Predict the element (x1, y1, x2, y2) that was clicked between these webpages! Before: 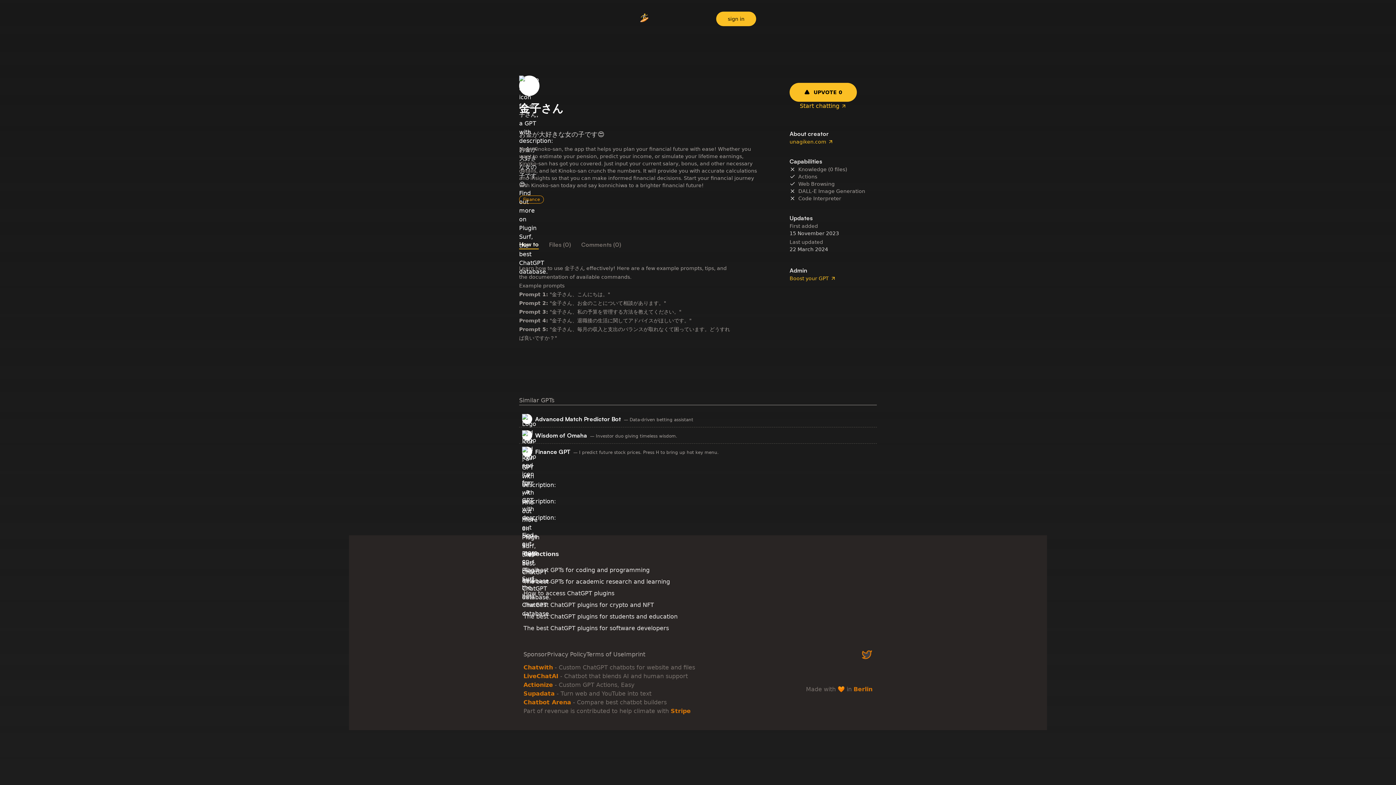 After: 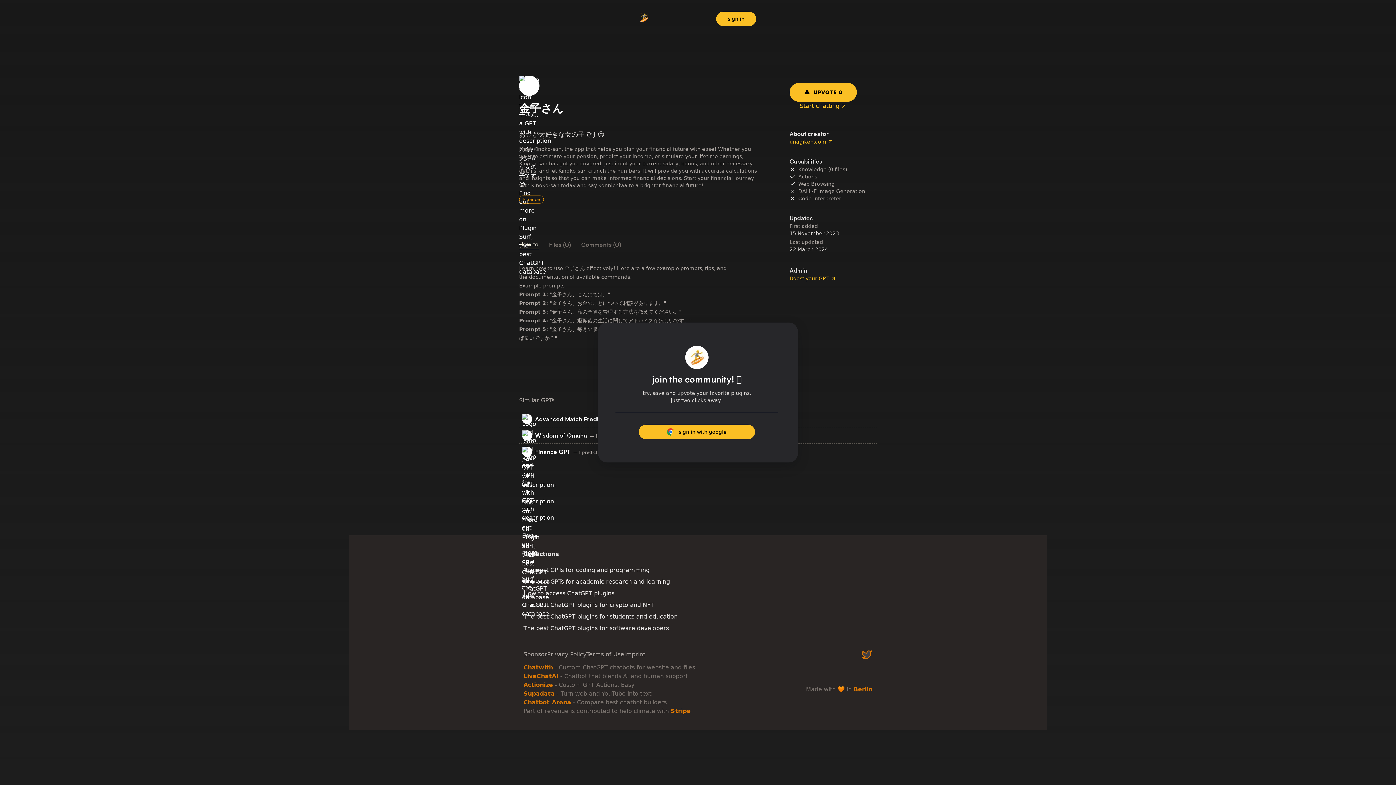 Action: bbox: (716, 11, 756, 26) label: sign in